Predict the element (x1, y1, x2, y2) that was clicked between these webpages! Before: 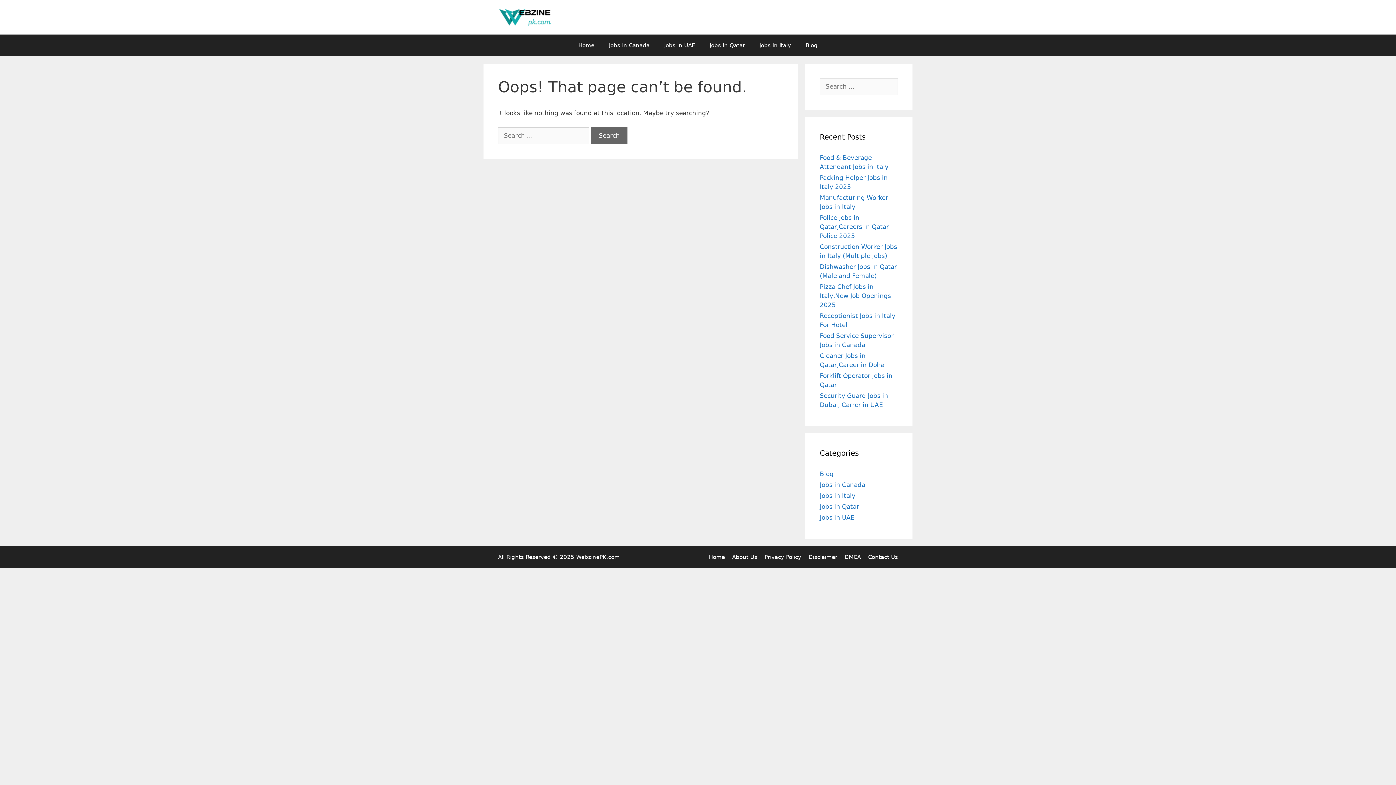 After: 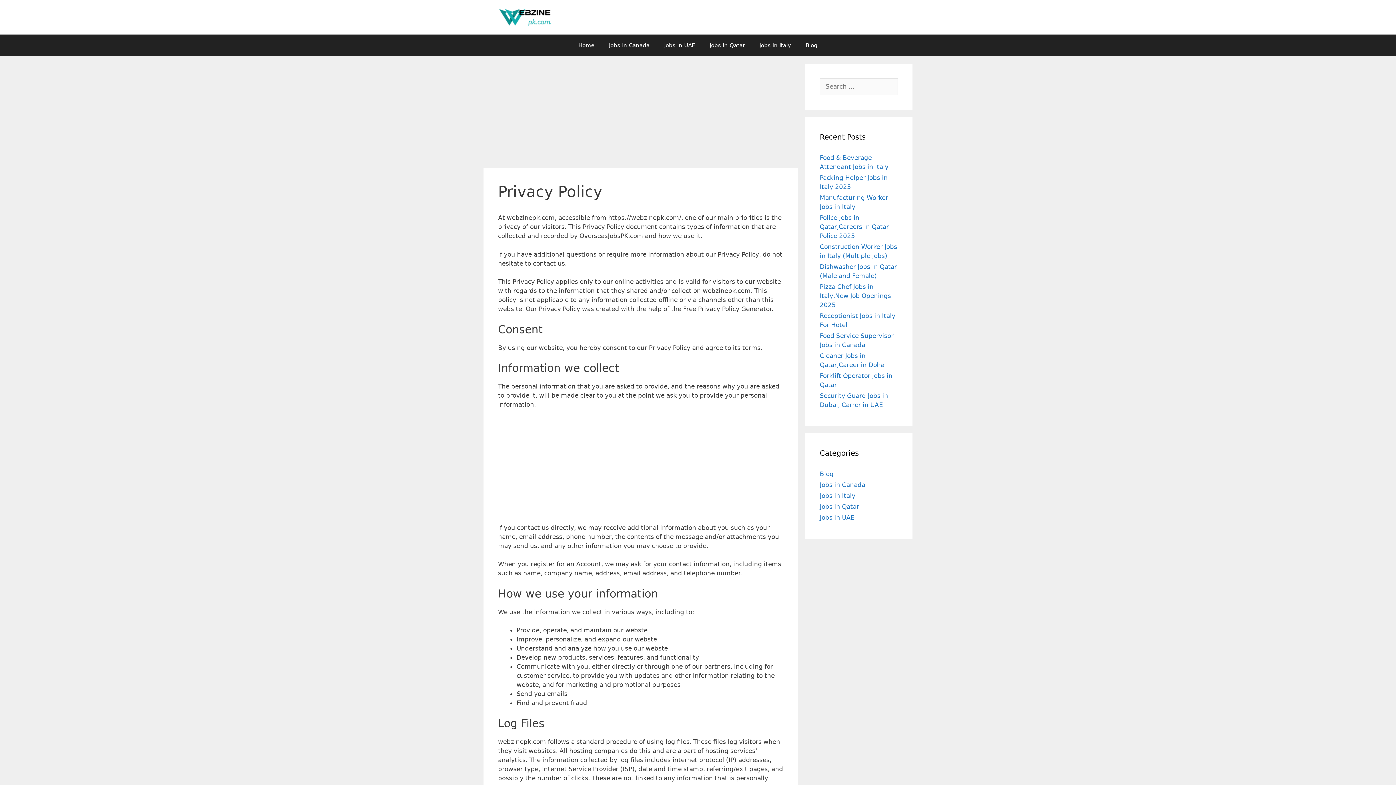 Action: bbox: (764, 554, 801, 560) label: Privacy Policy